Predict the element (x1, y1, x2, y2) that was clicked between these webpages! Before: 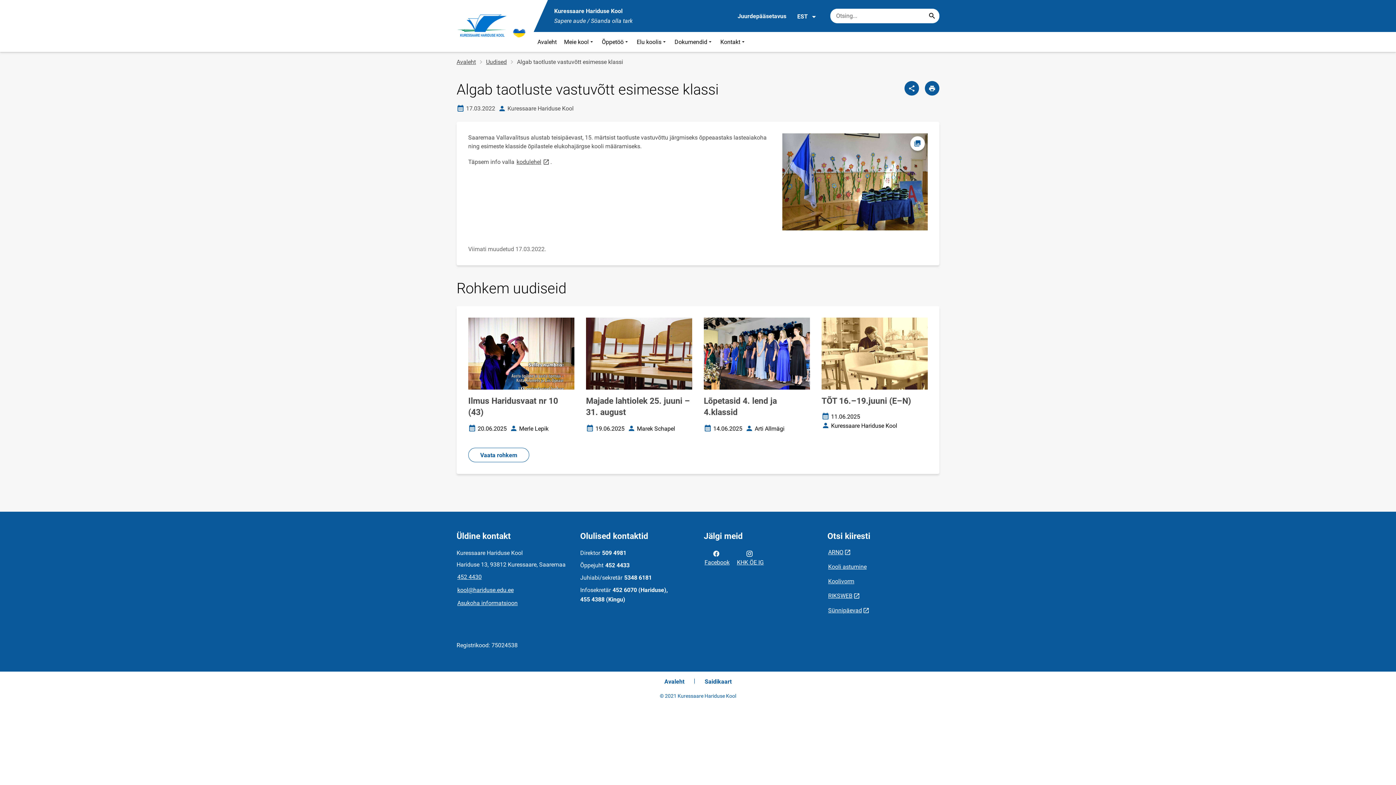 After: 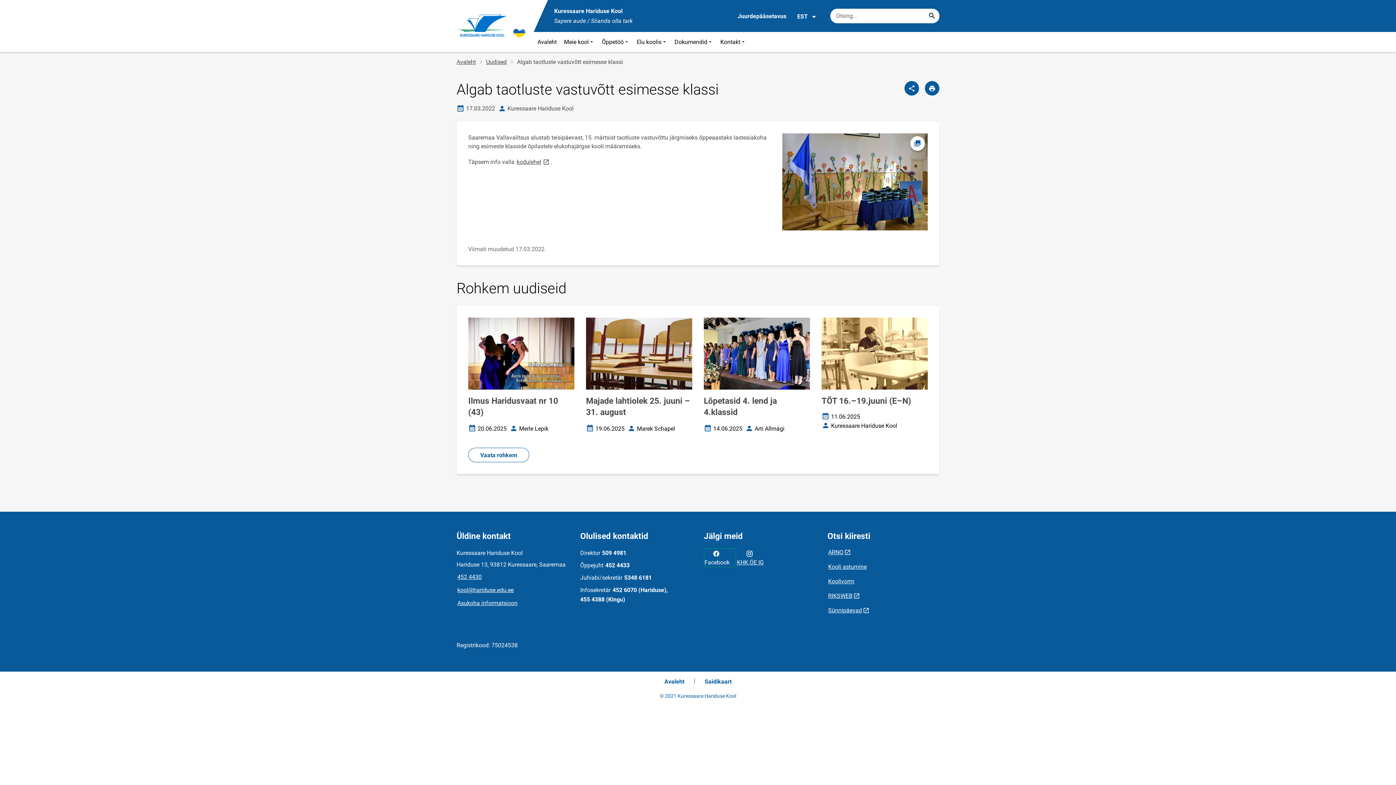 Action: label: Facebook bbox: (704, 548, 736, 567)